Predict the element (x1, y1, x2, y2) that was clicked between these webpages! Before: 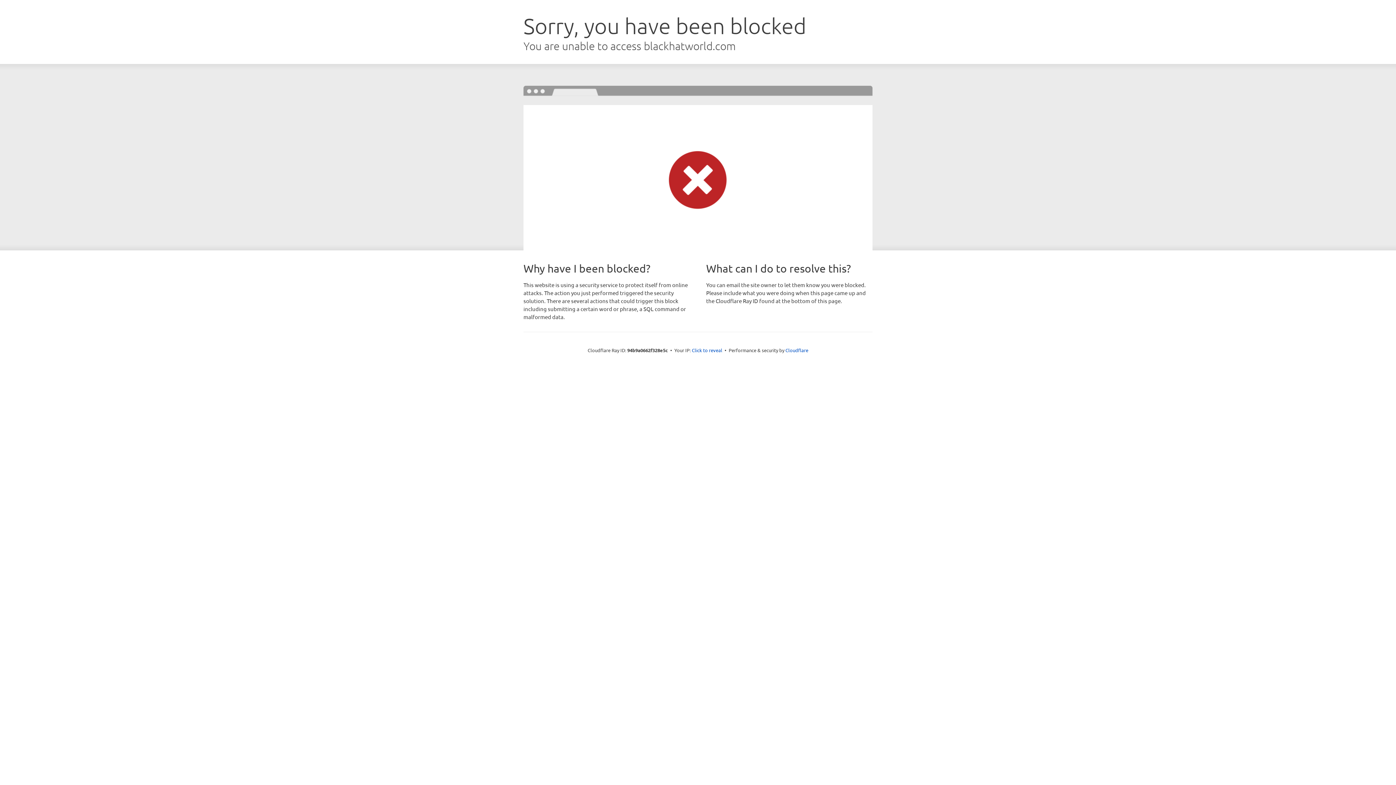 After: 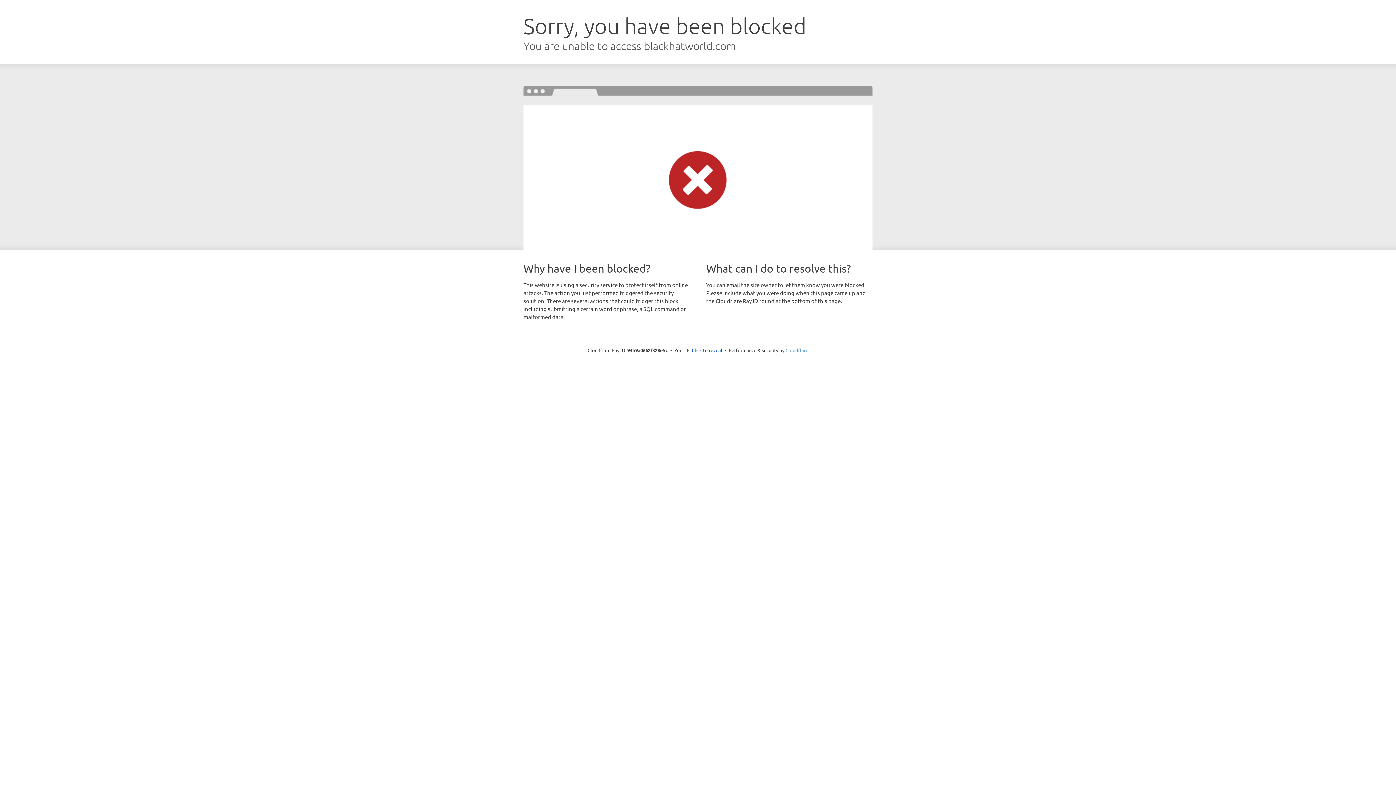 Action: bbox: (785, 347, 808, 353) label: Cloudflare